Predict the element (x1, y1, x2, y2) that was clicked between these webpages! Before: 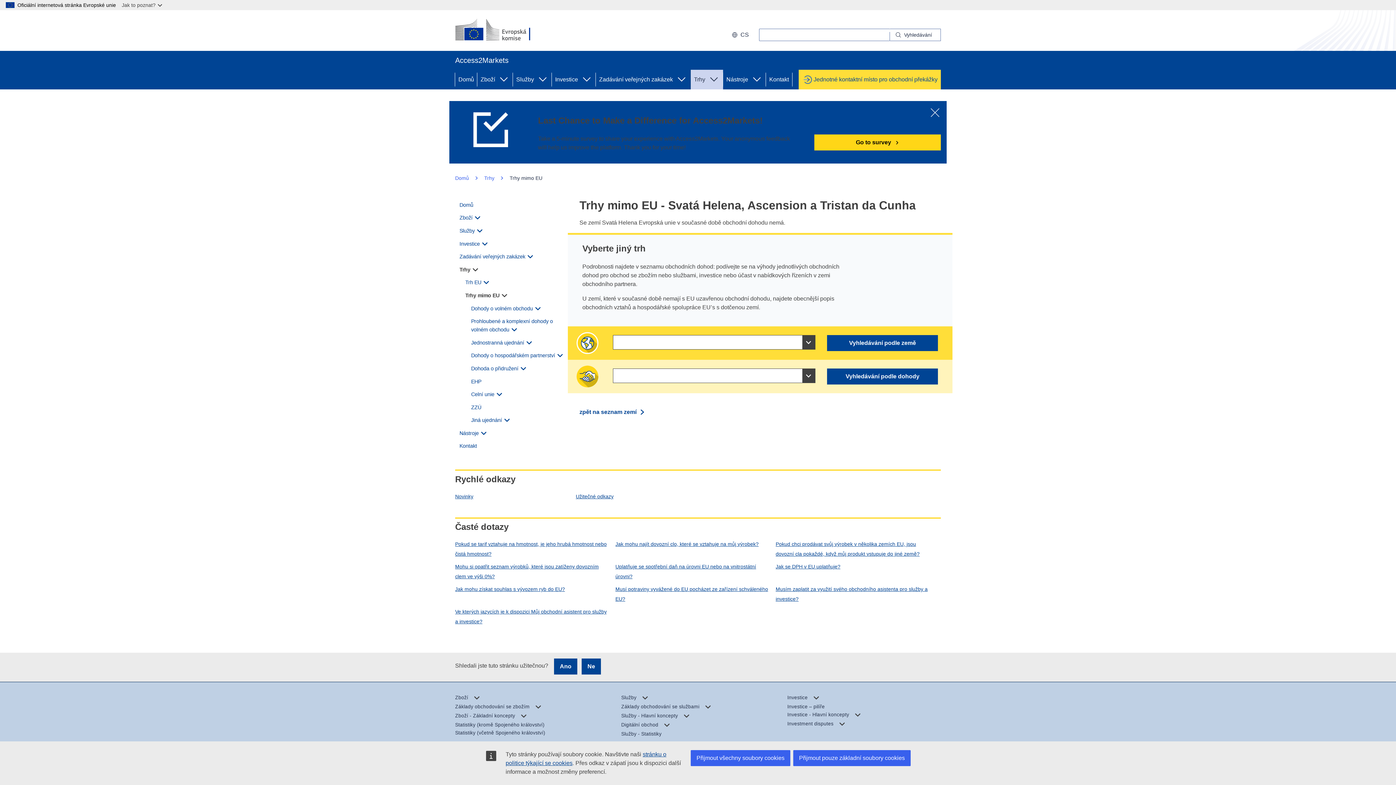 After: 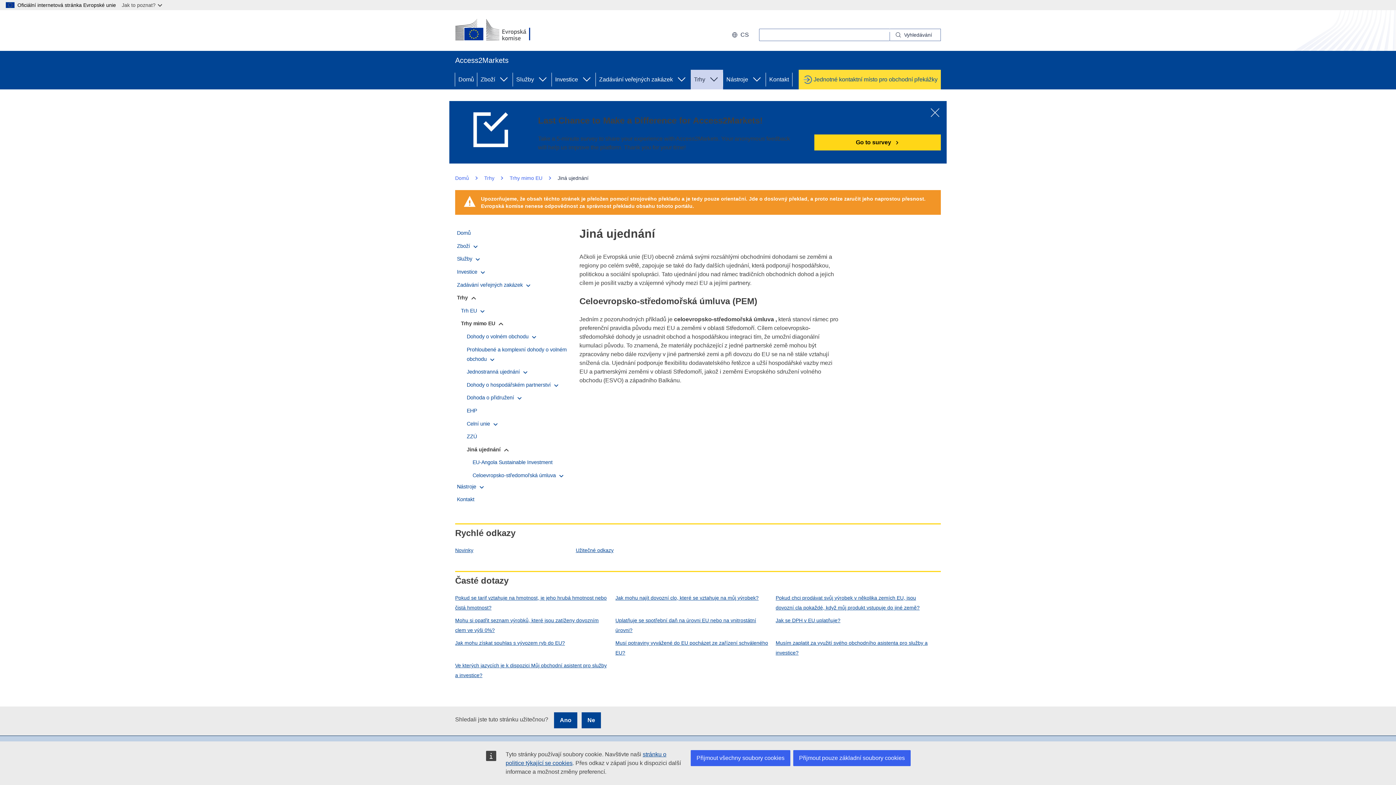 Action: bbox: (466, 414, 568, 426) label: Jiná ujednání